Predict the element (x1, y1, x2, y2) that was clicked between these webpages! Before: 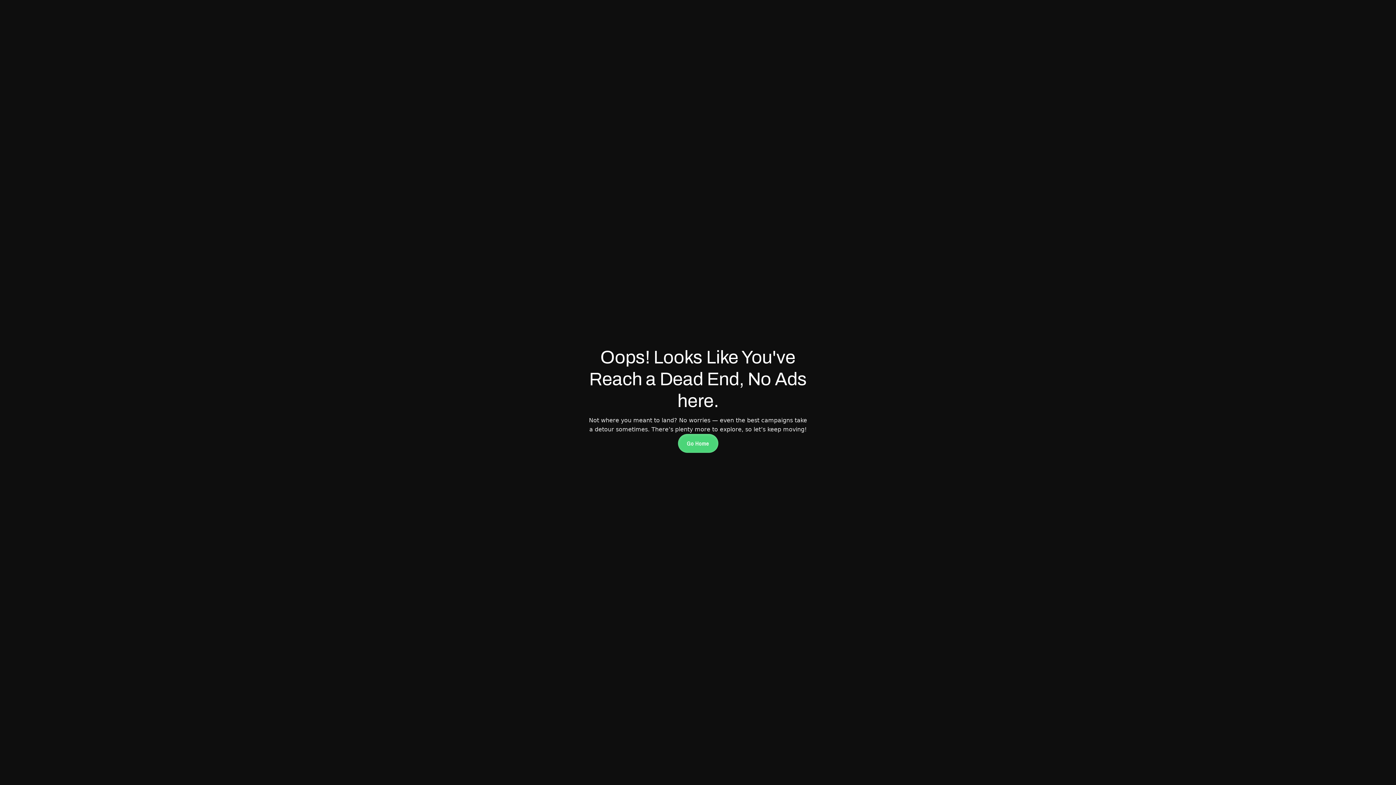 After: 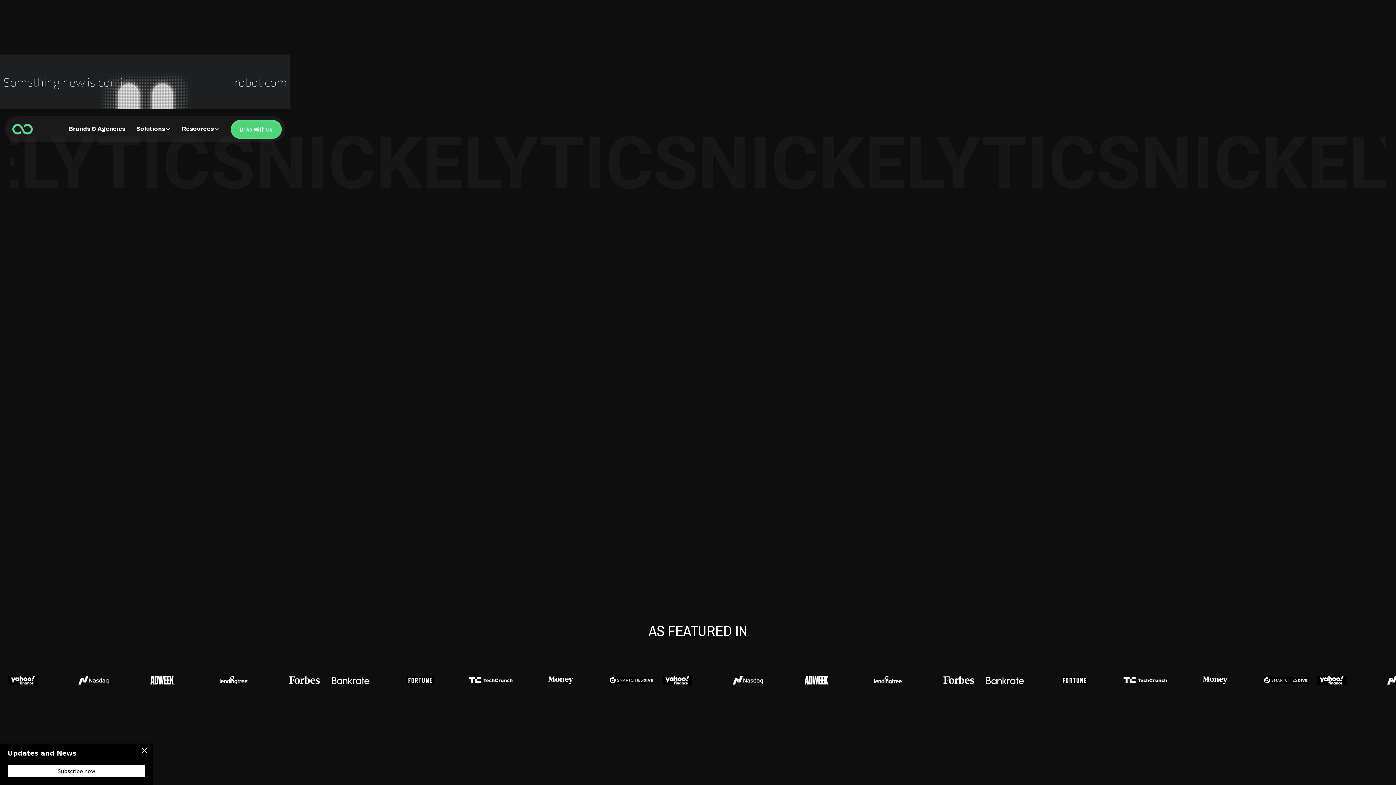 Action: label: Go Home bbox: (678, 434, 718, 453)